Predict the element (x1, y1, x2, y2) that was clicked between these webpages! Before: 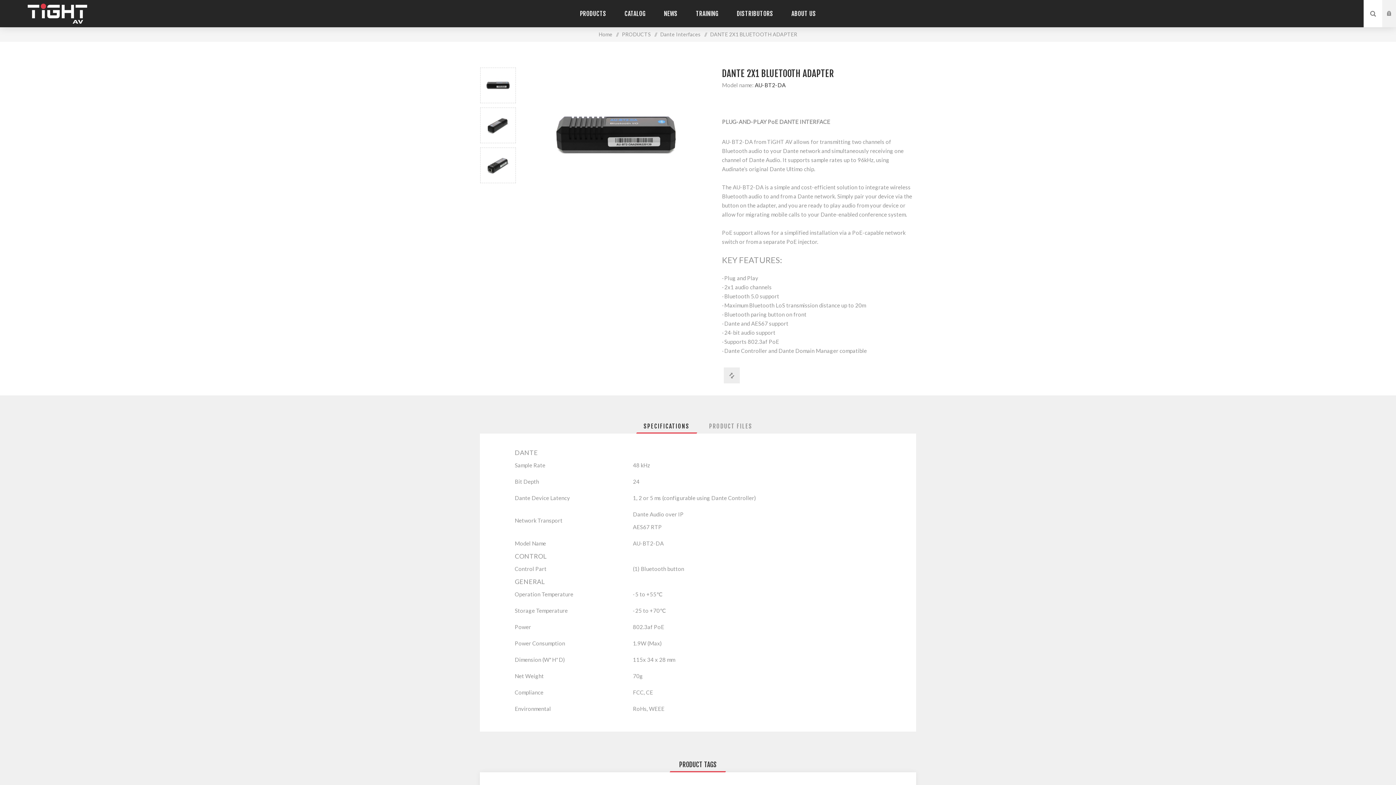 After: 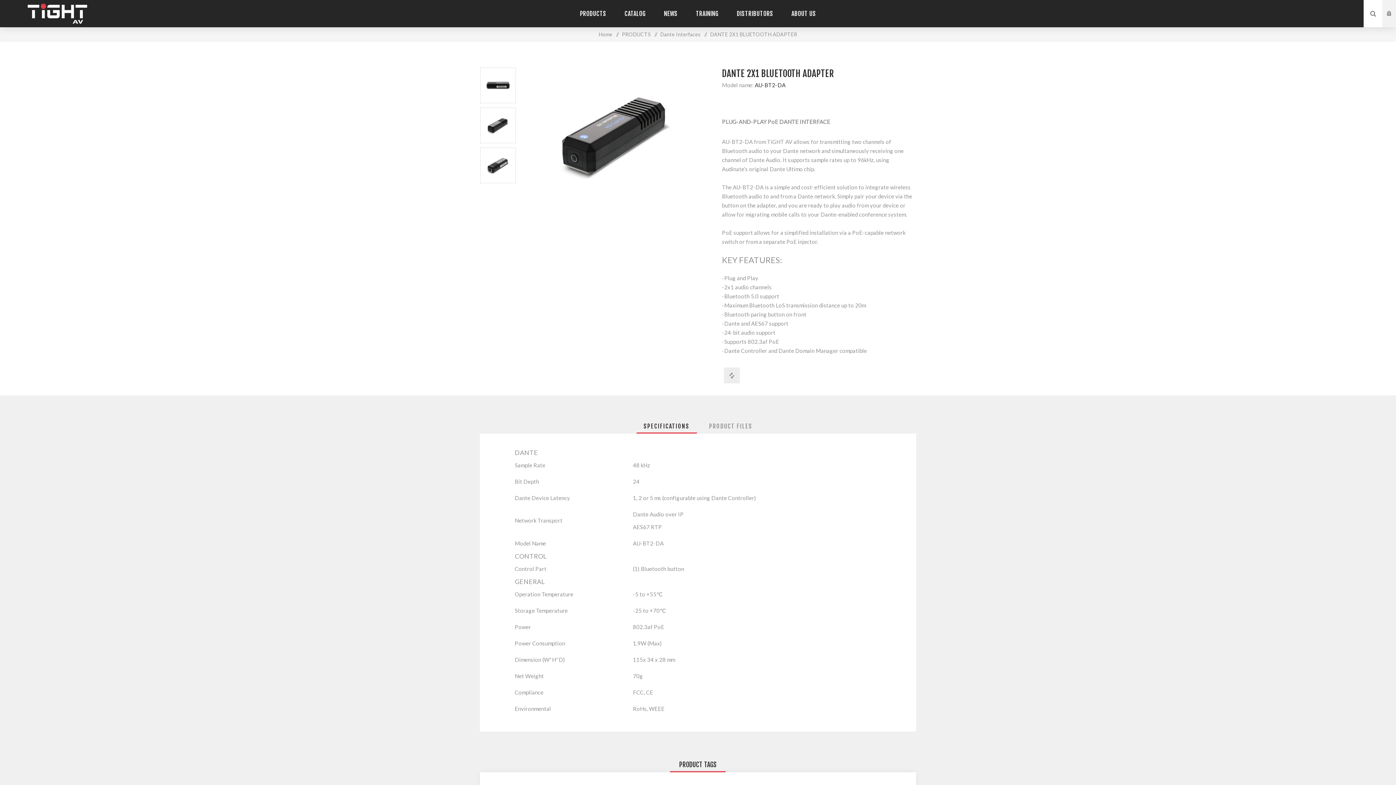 Action: bbox: (480, 107, 516, 143)